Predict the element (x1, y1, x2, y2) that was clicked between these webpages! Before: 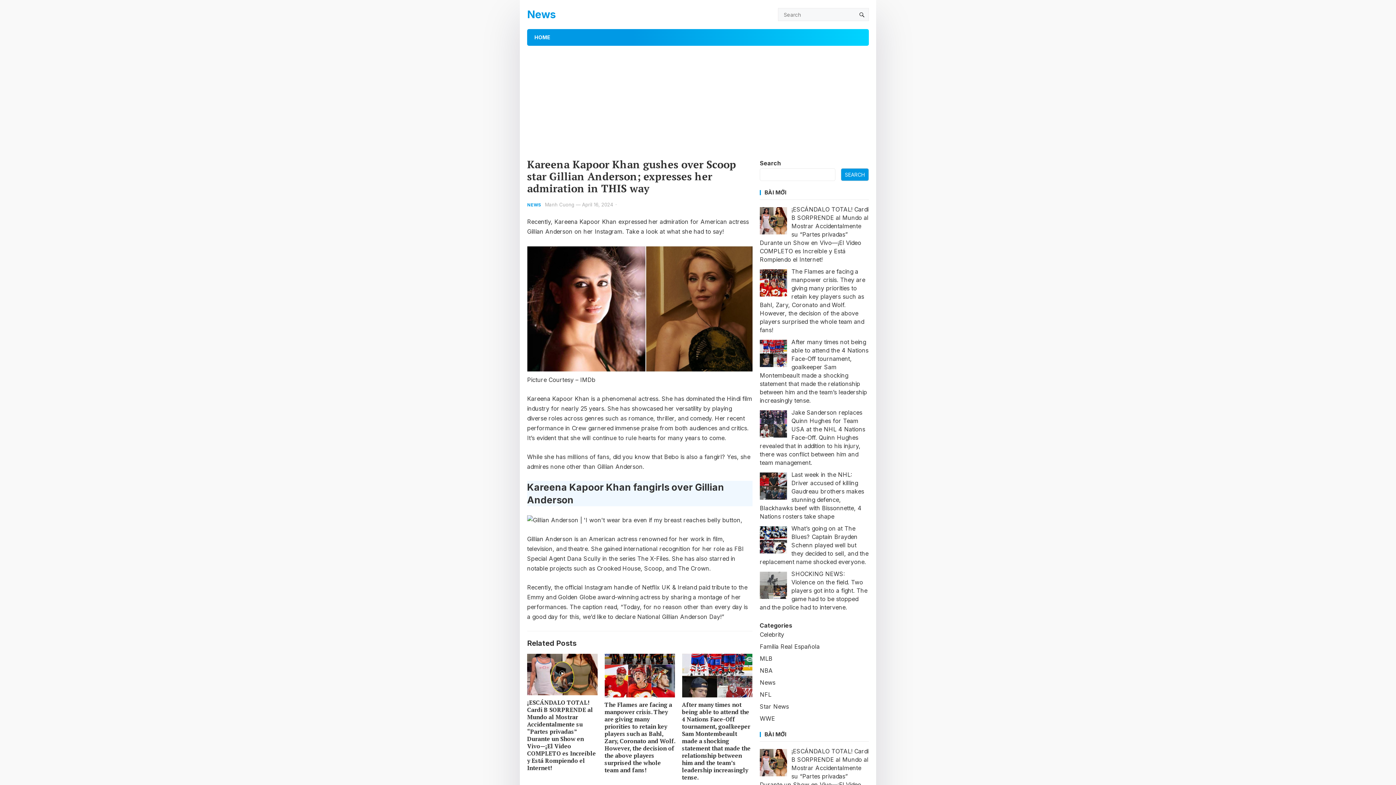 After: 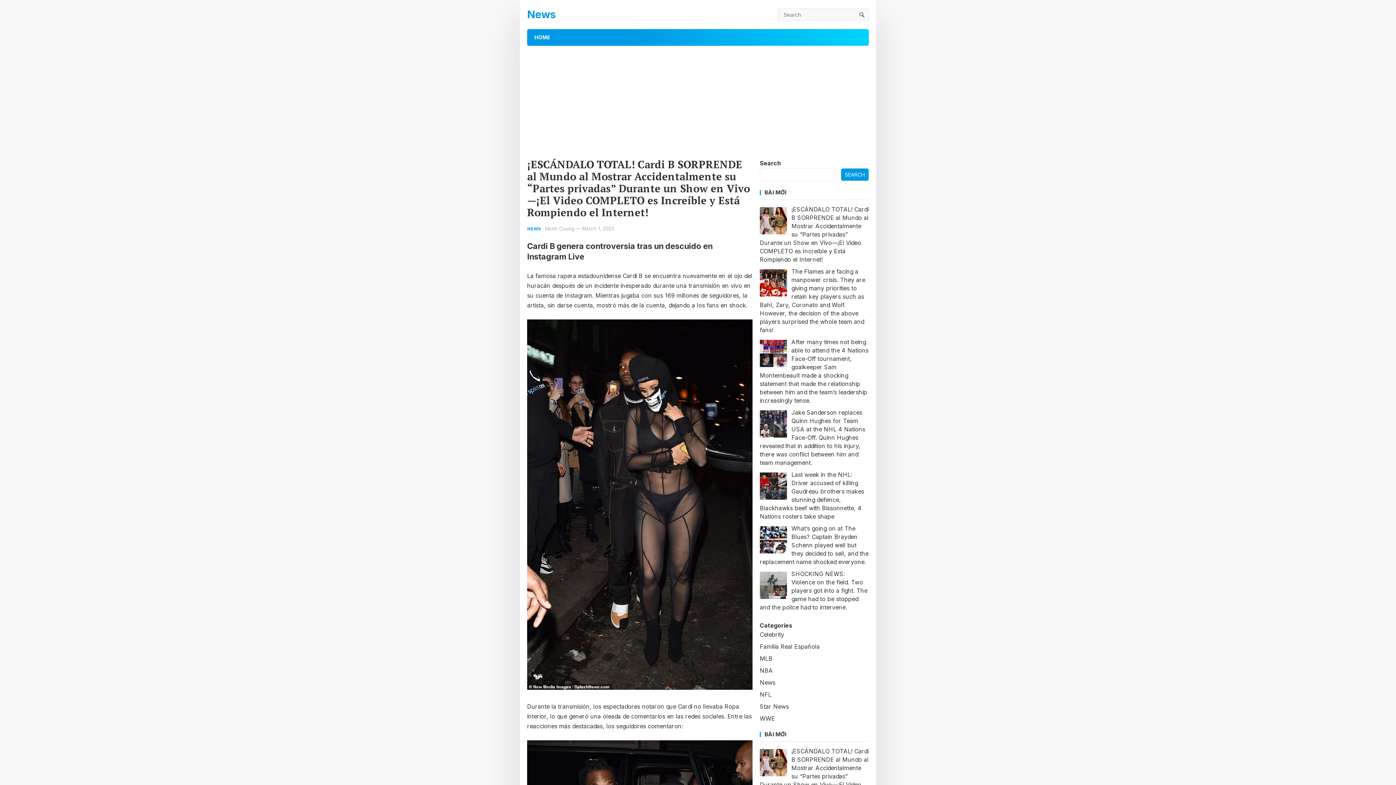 Action: bbox: (527, 654, 597, 695)